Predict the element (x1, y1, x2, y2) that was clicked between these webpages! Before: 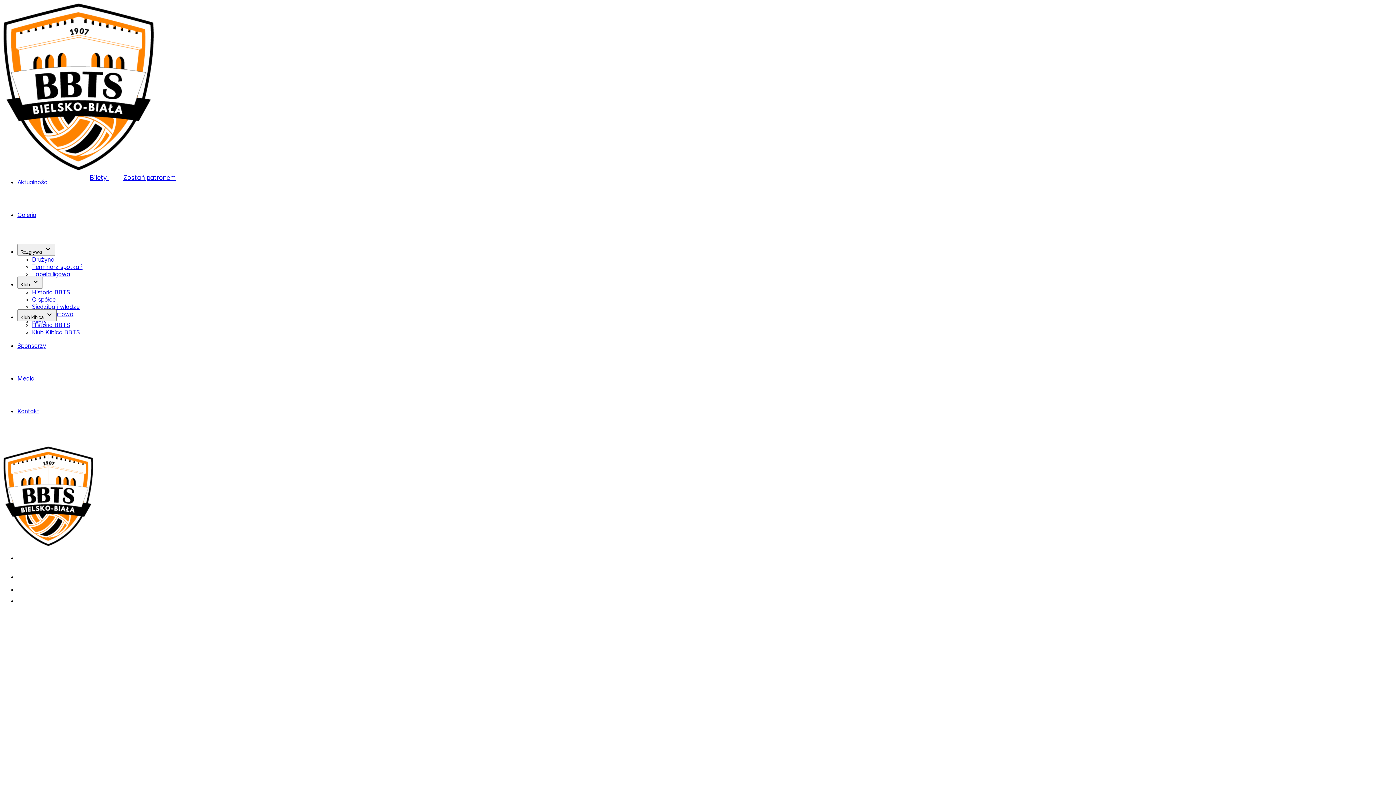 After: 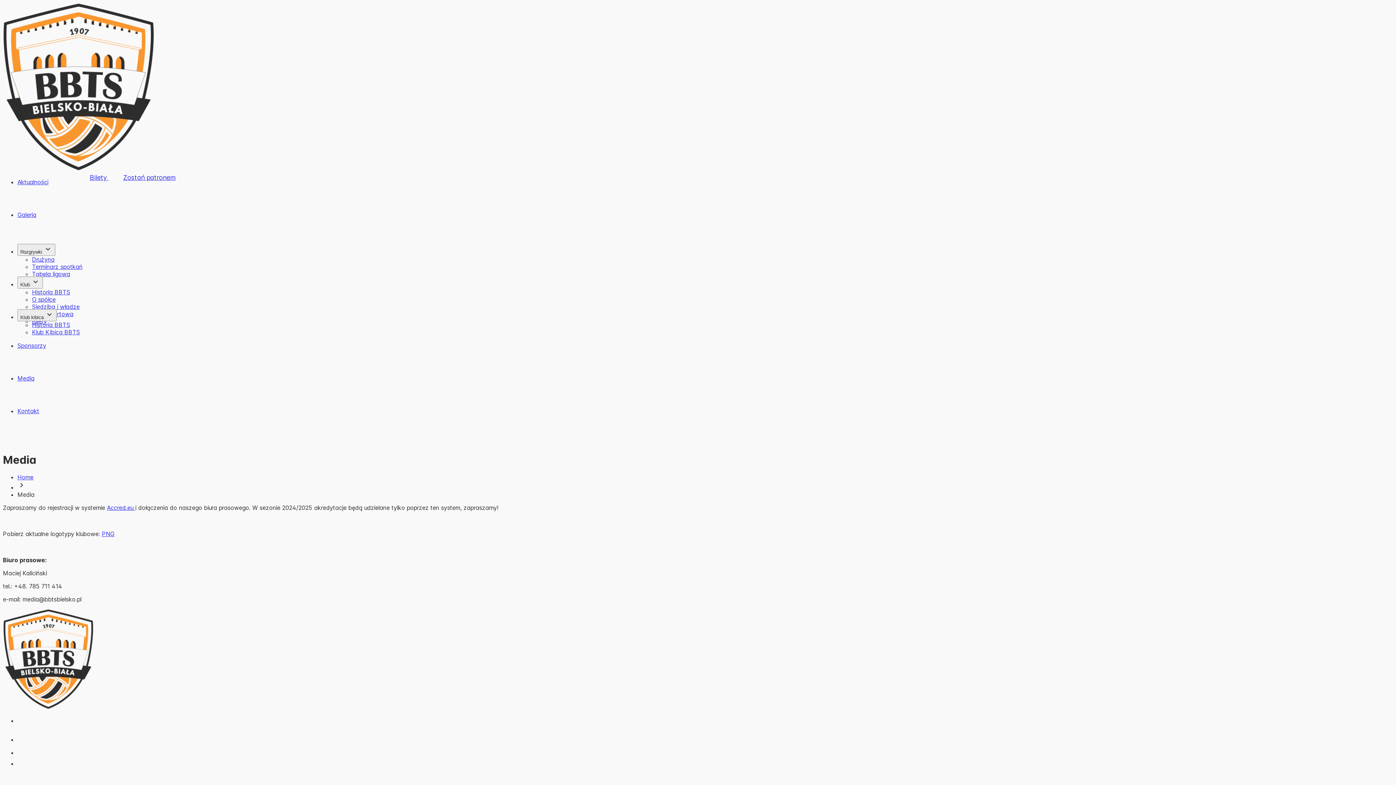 Action: bbox: (17, 374, 34, 382) label: Media